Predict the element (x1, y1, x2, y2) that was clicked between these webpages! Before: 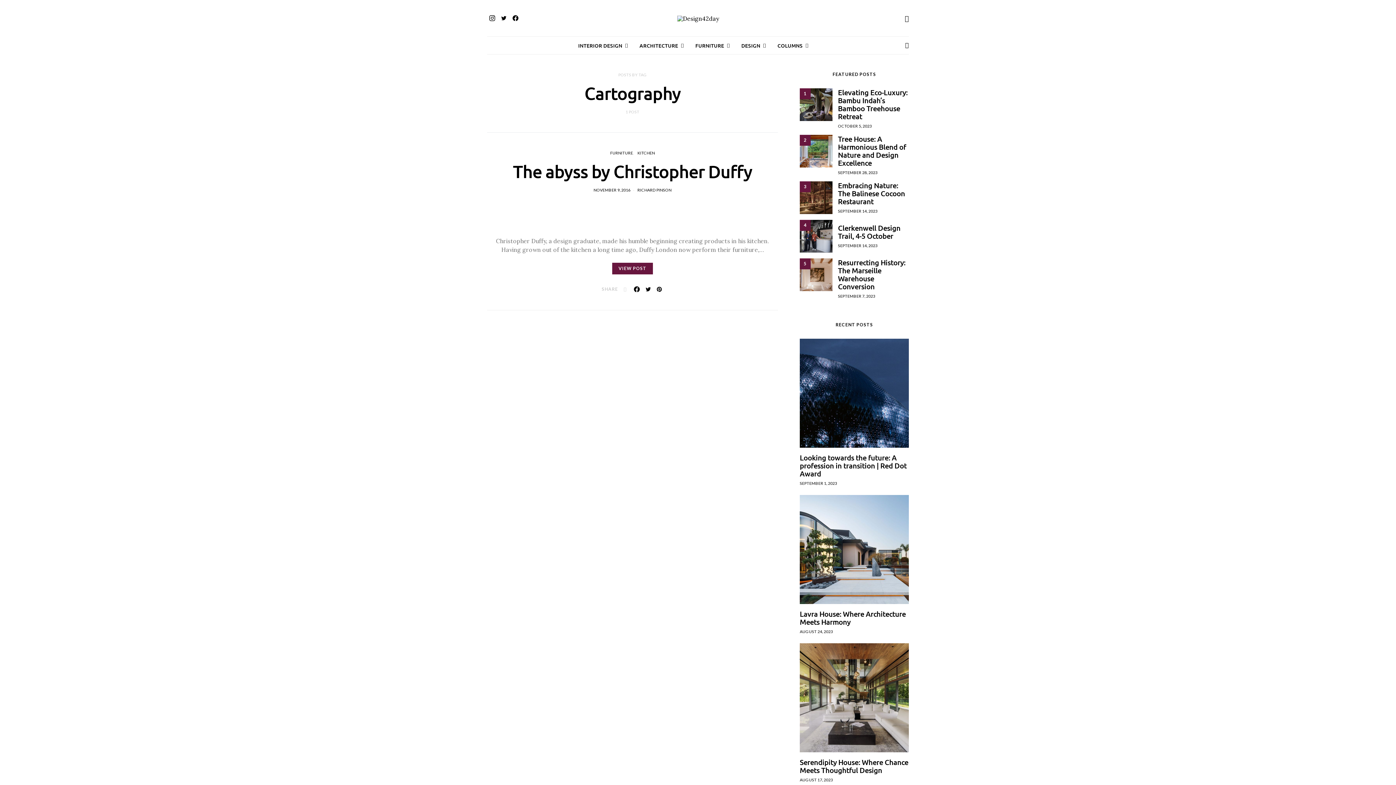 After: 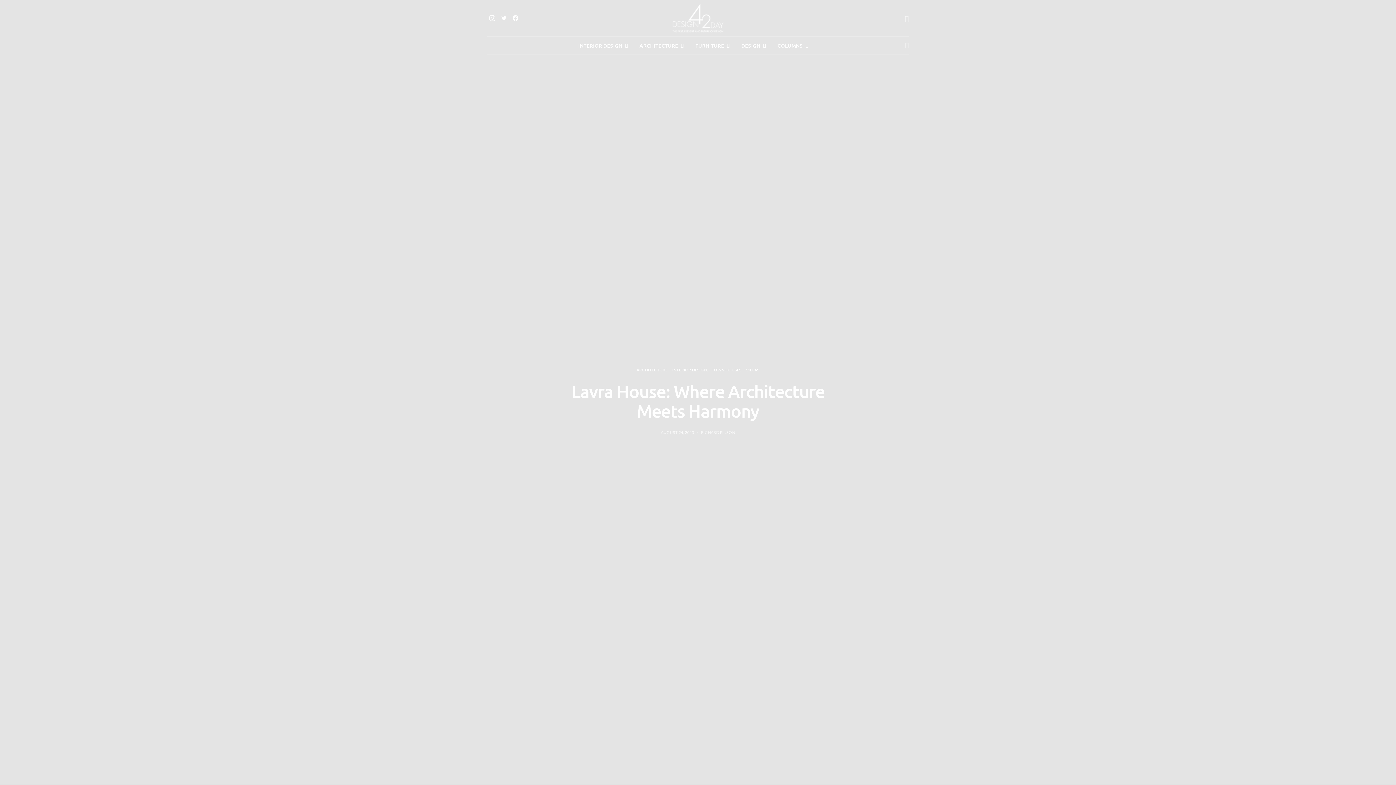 Action: bbox: (800, 629, 833, 634) label: AUGUST 24, 2023